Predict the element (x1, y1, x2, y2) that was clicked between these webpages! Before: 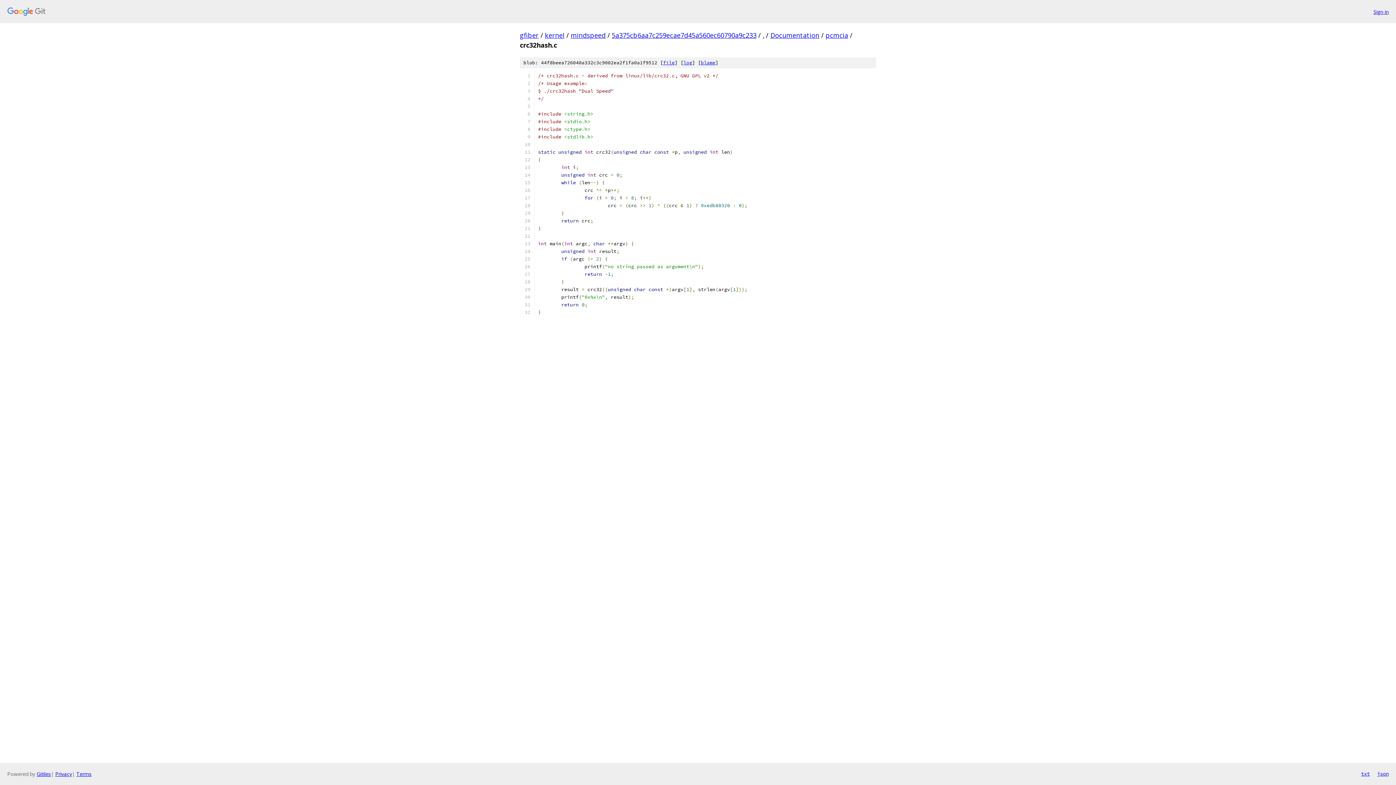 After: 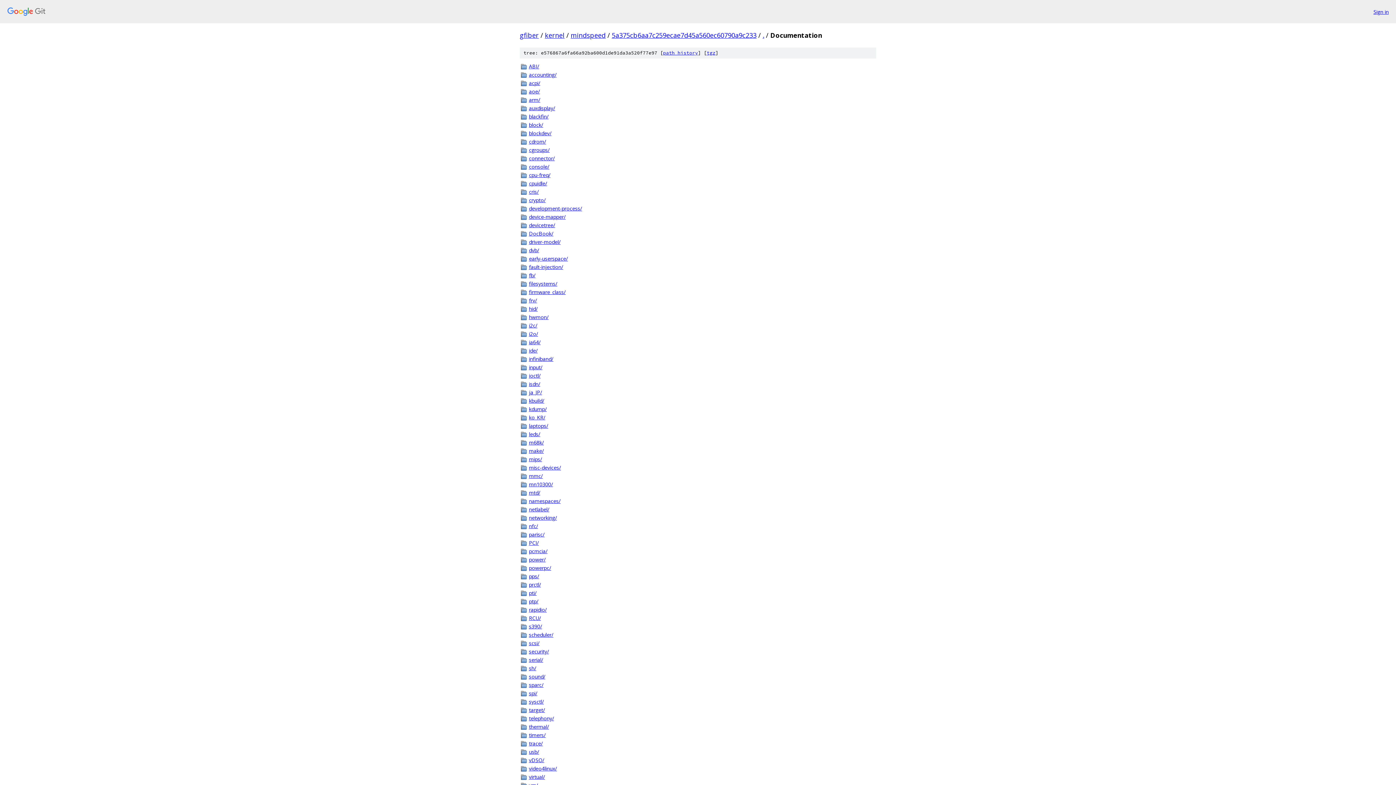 Action: bbox: (770, 30, 819, 39) label: Documentation